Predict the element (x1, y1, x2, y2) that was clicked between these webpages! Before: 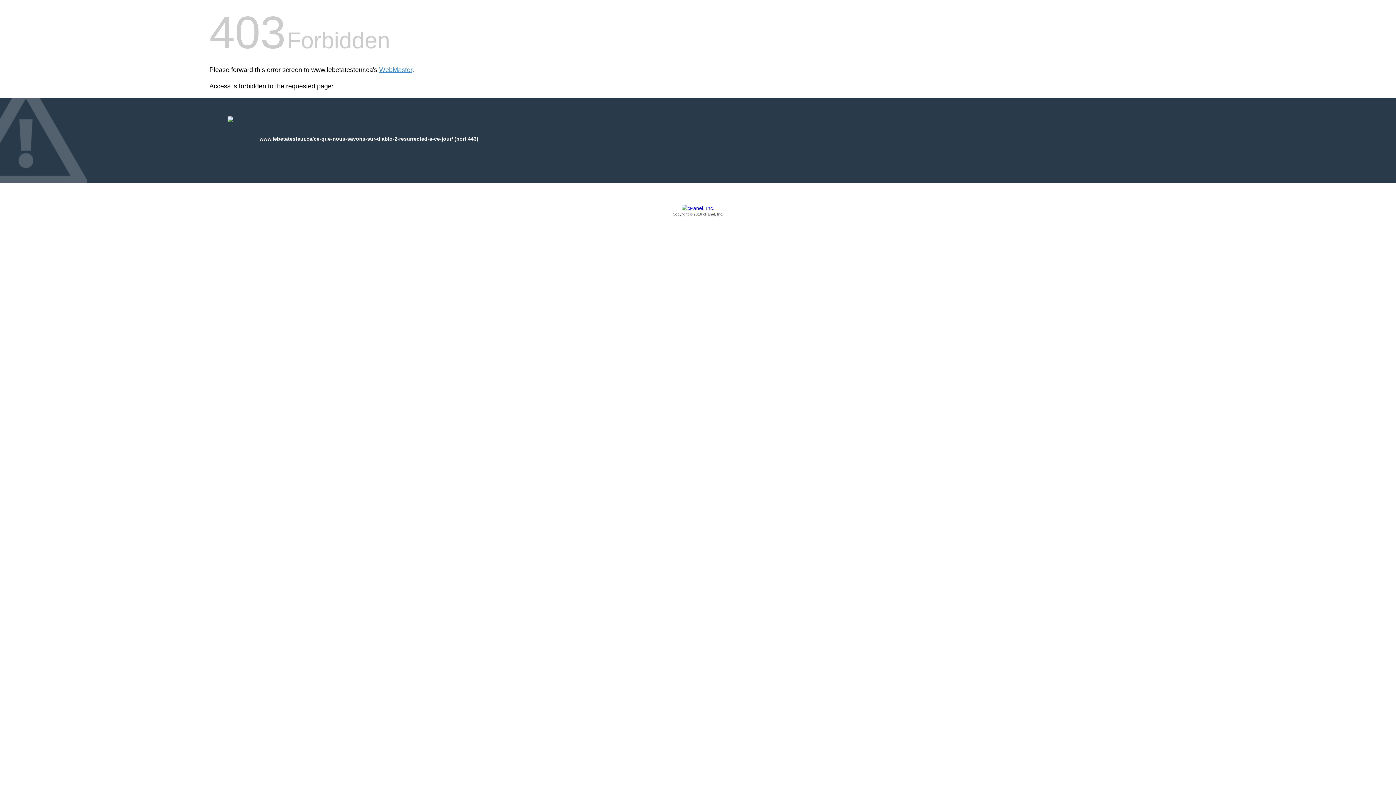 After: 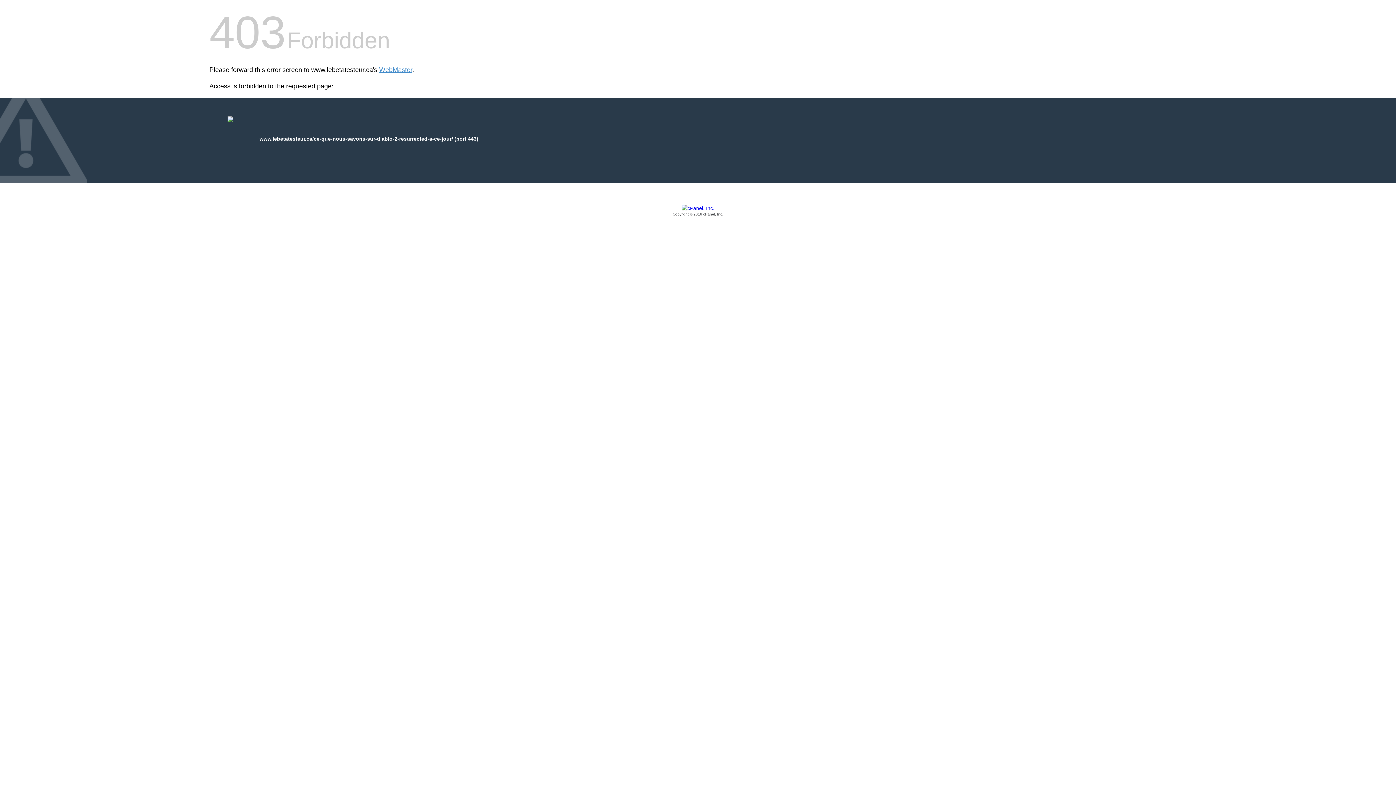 Action: bbox: (209, 205, 1186, 217) label: Copyright © 2016 cPanel, Inc.